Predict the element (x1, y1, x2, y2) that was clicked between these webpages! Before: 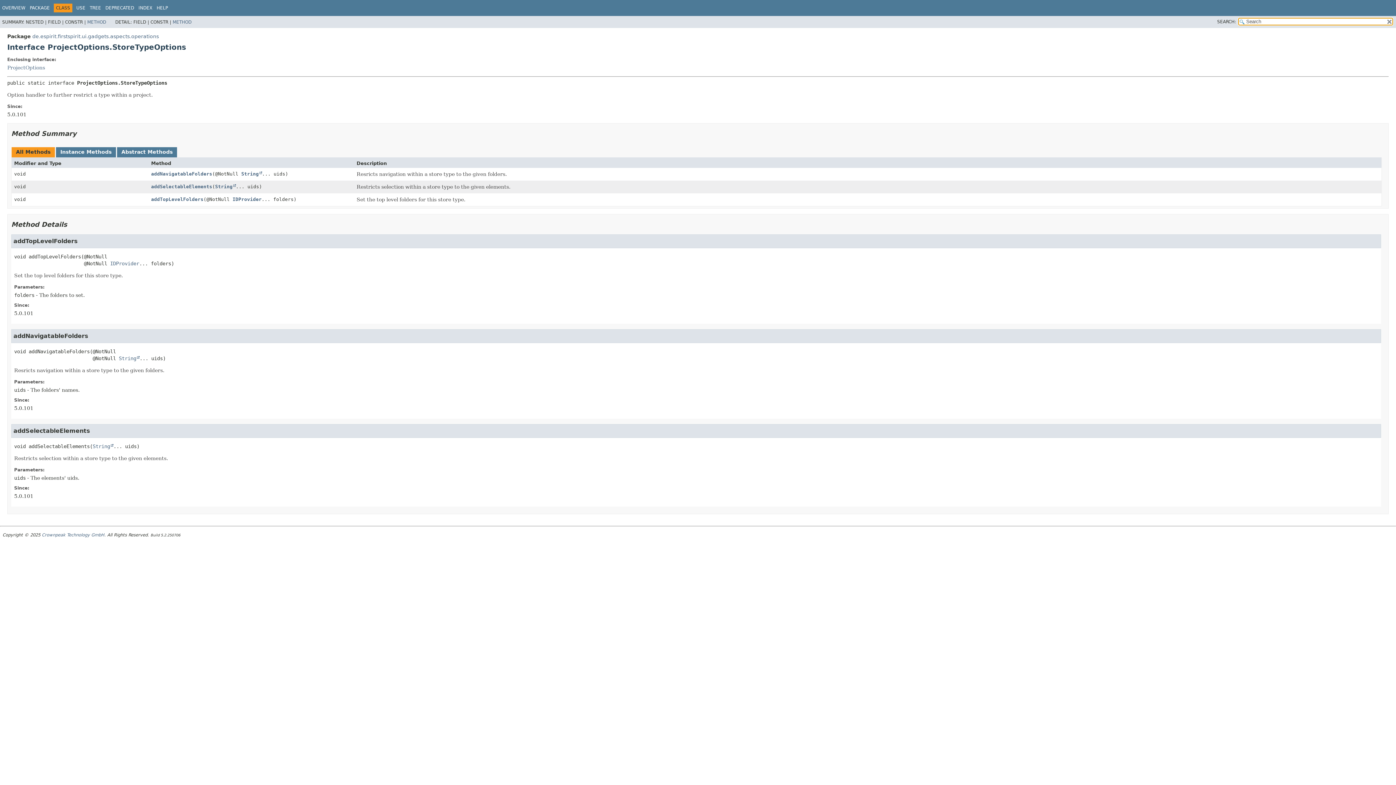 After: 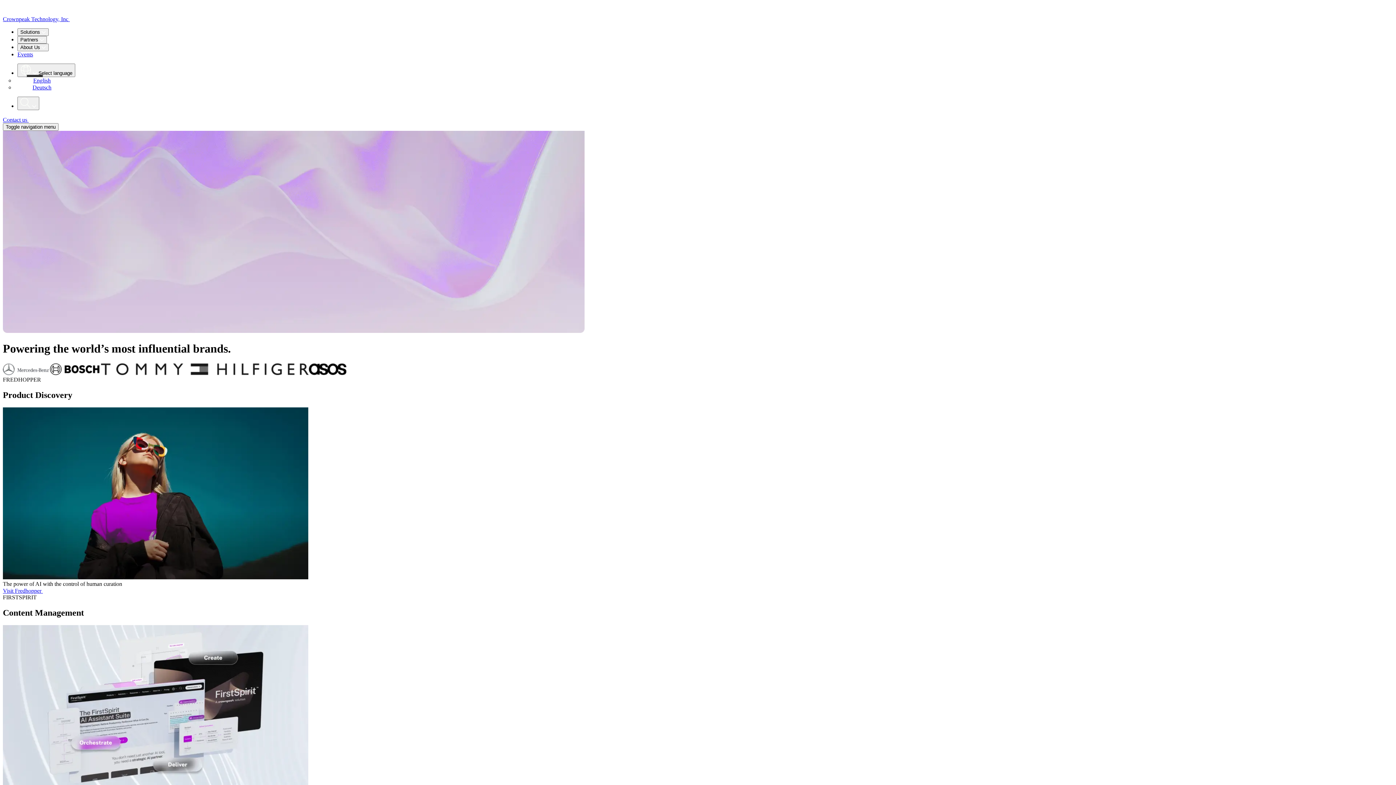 Action: label: Crownpeak Technology GmbH bbox: (41, 532, 104, 537)